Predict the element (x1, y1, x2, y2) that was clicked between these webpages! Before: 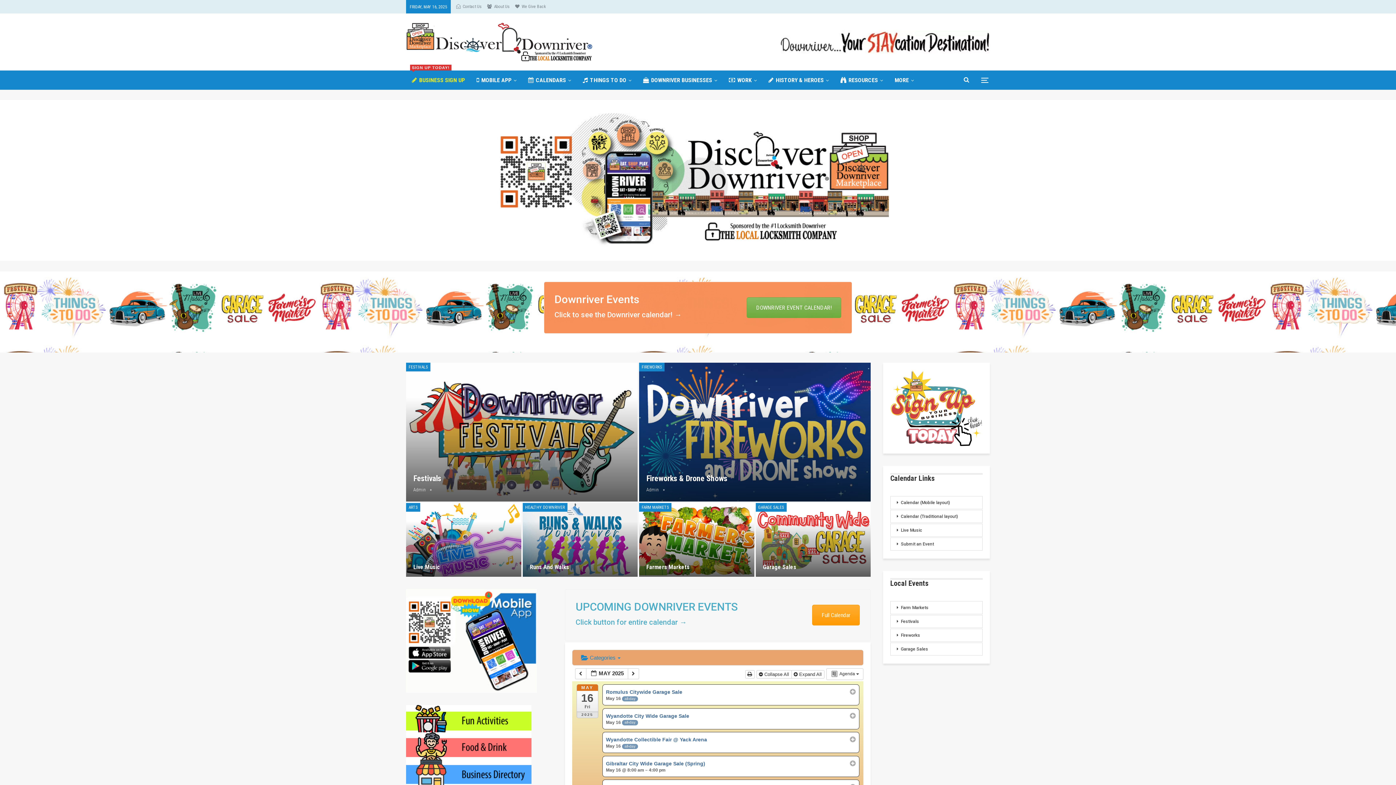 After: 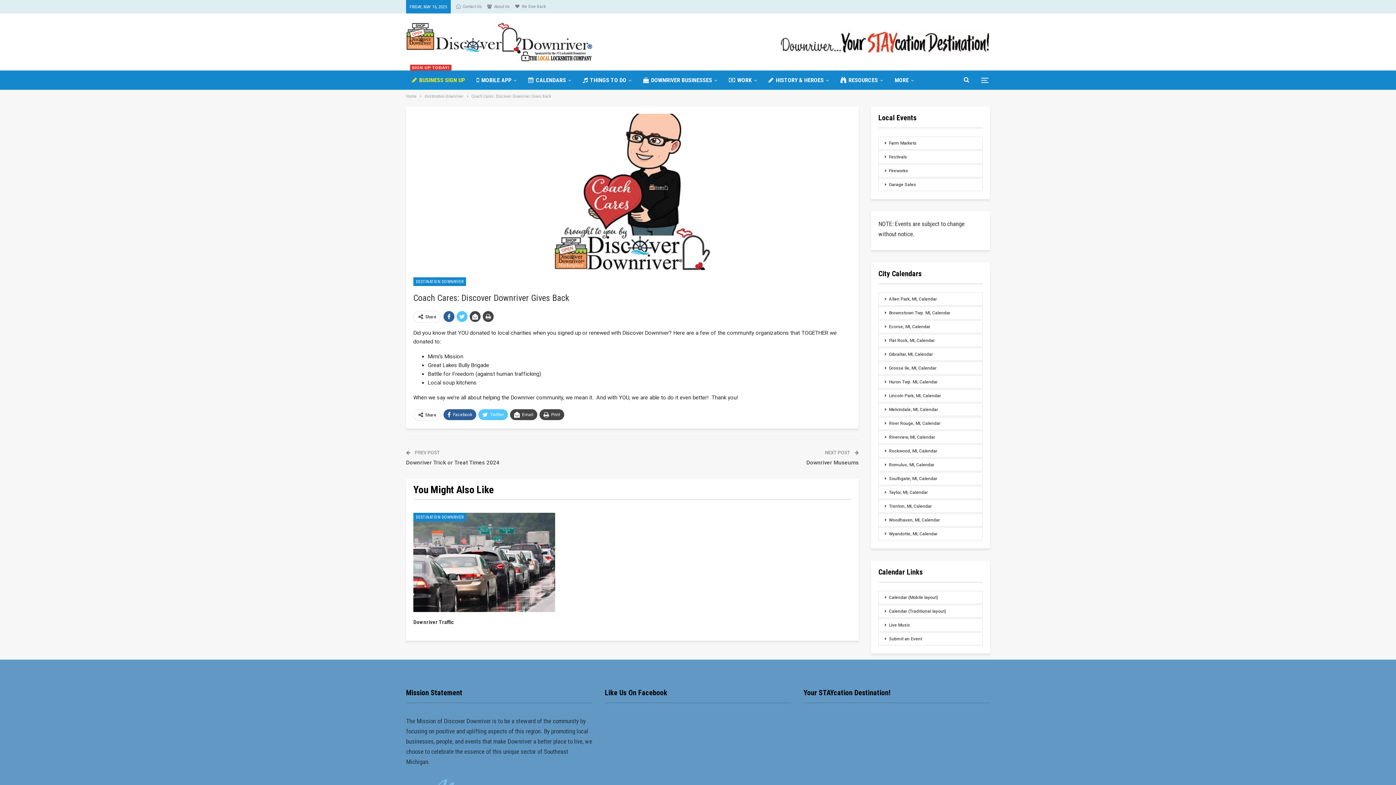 Action: label: We Give Back bbox: (515, 4, 546, 9)